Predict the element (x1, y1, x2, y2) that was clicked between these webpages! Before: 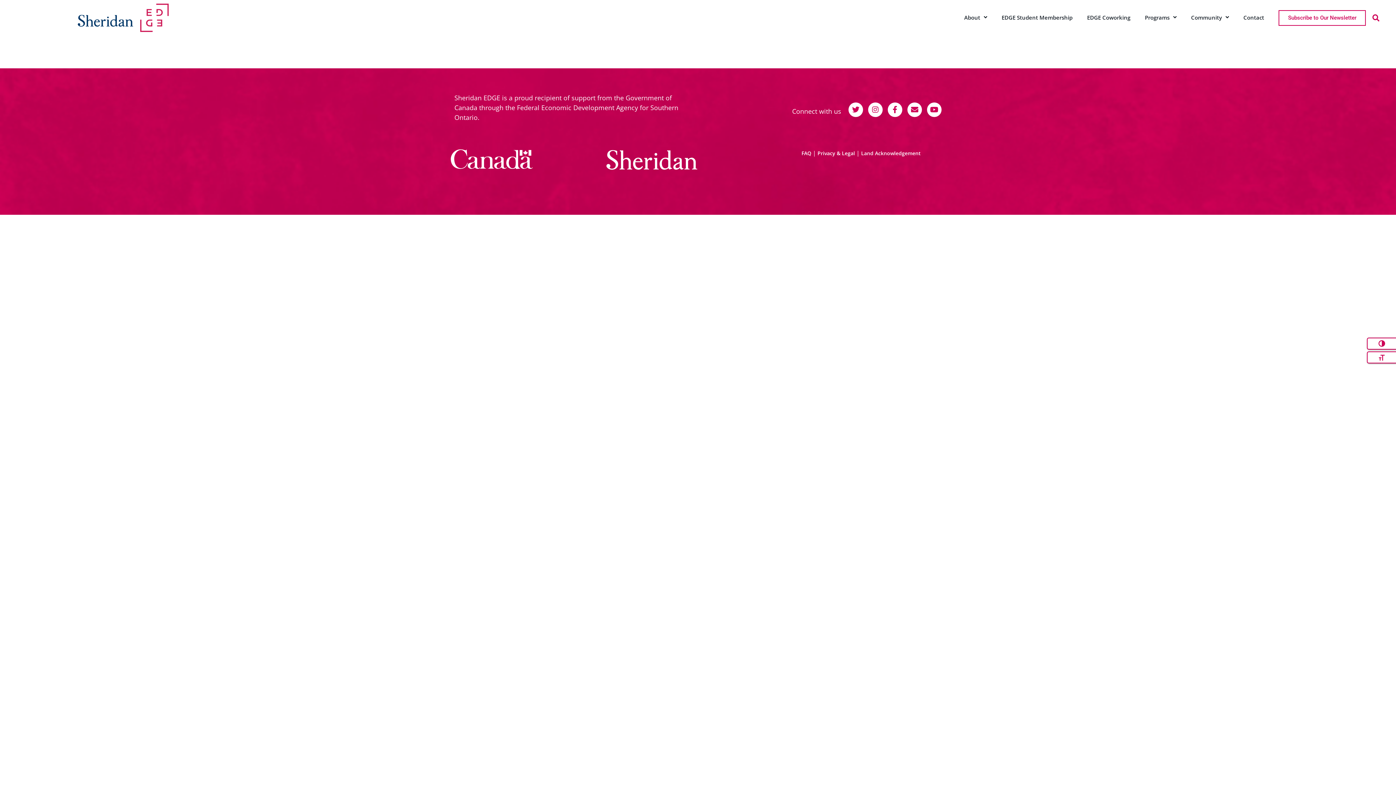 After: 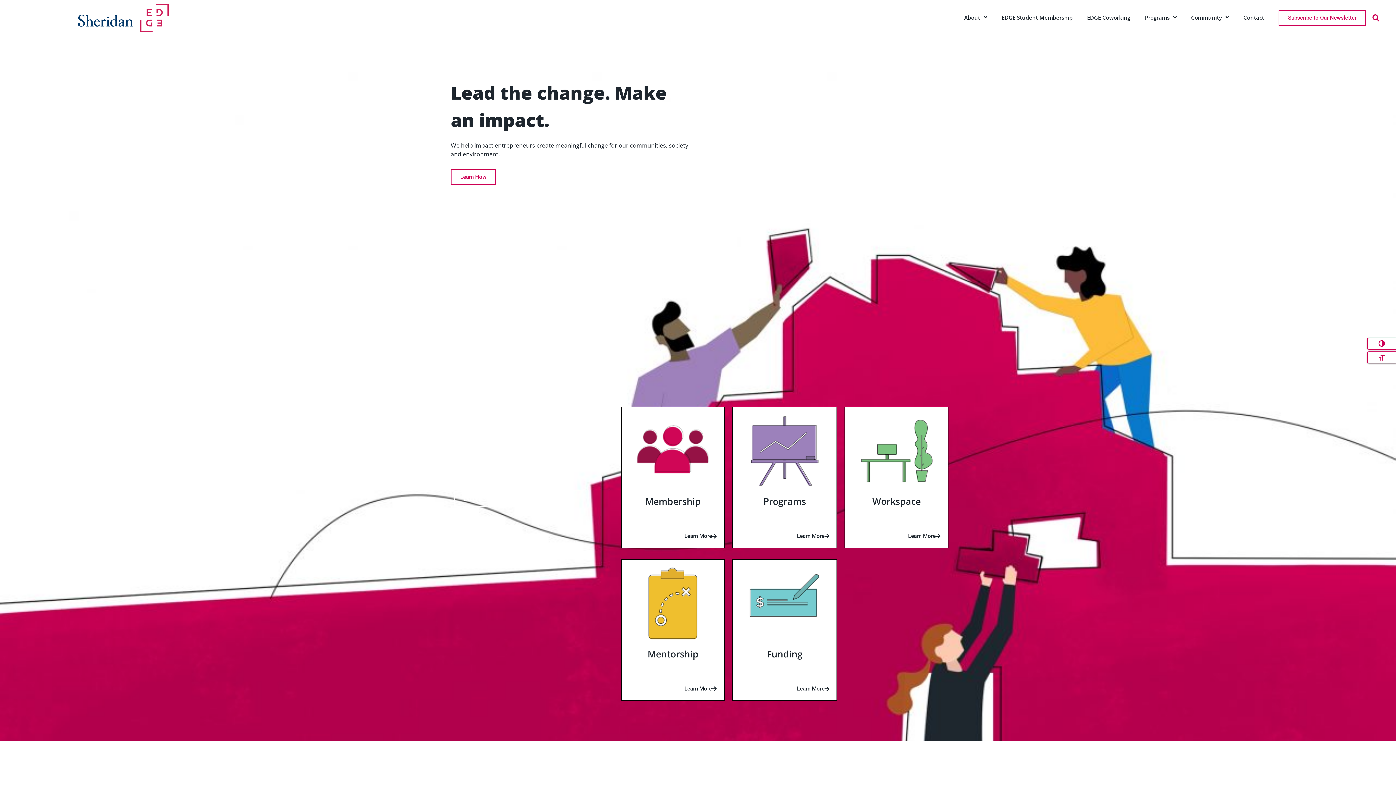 Action: bbox: (77, 3, 168, 32)